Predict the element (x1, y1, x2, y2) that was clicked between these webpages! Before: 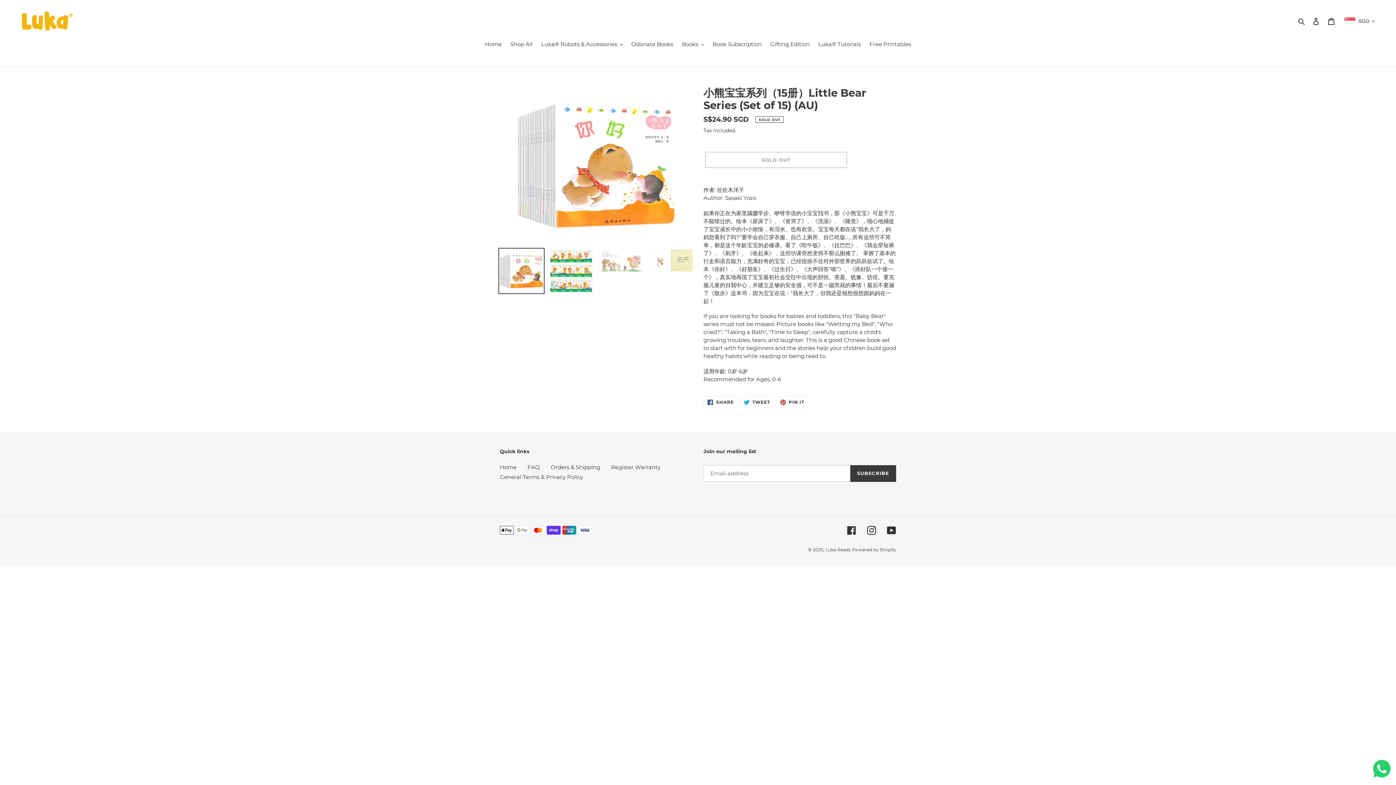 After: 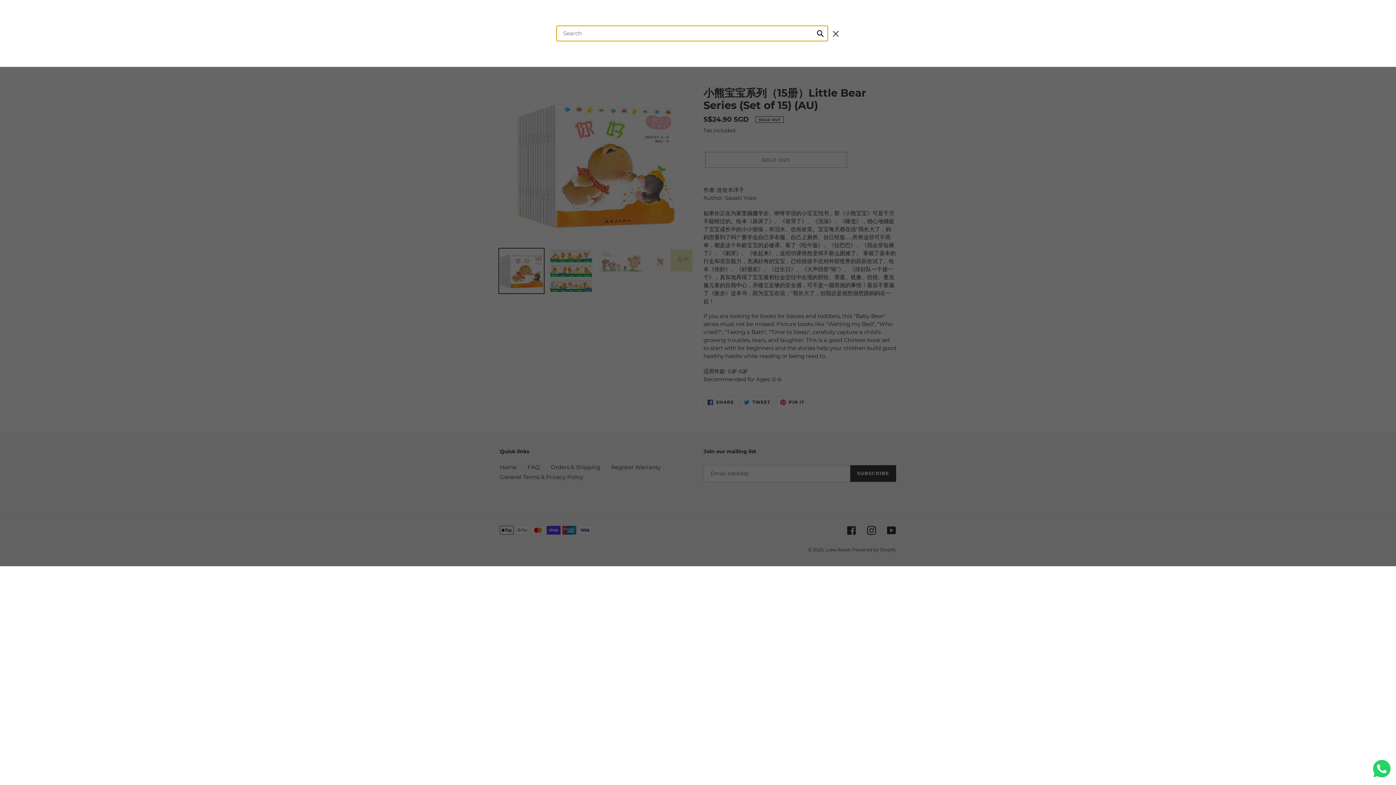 Action: label: Search bbox: (1296, 16, 1308, 25)